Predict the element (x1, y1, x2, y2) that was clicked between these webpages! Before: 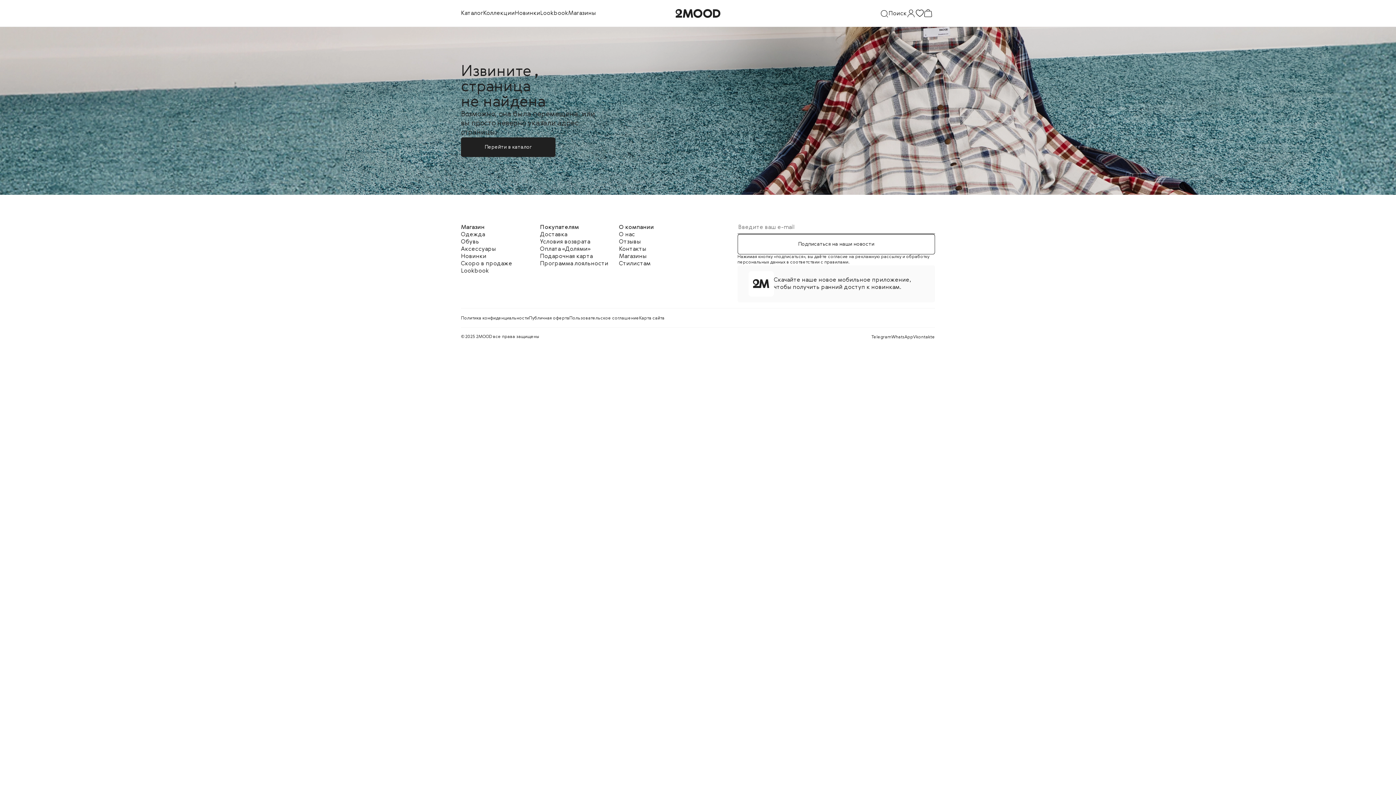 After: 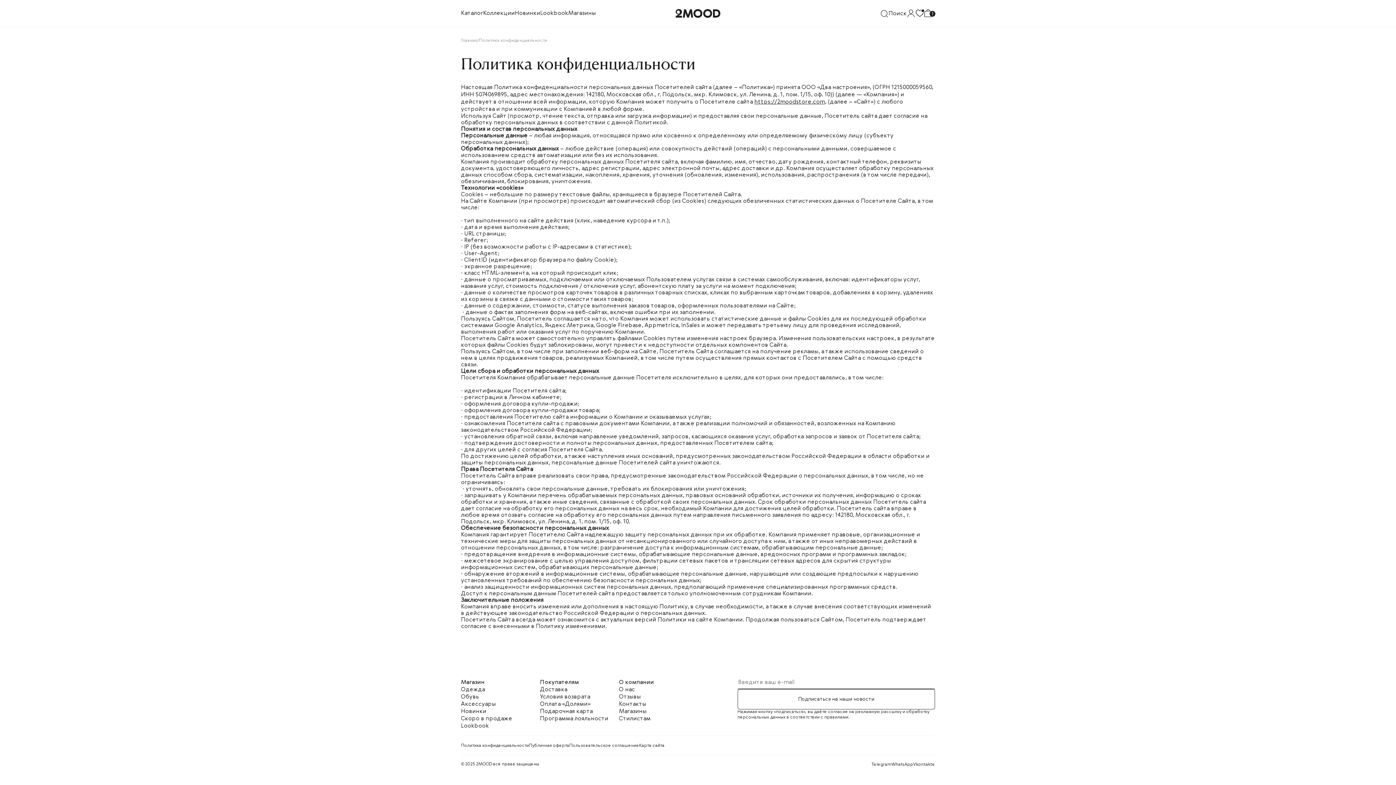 Action: label: Политика конфиденциальности bbox: (461, 315, 529, 321)